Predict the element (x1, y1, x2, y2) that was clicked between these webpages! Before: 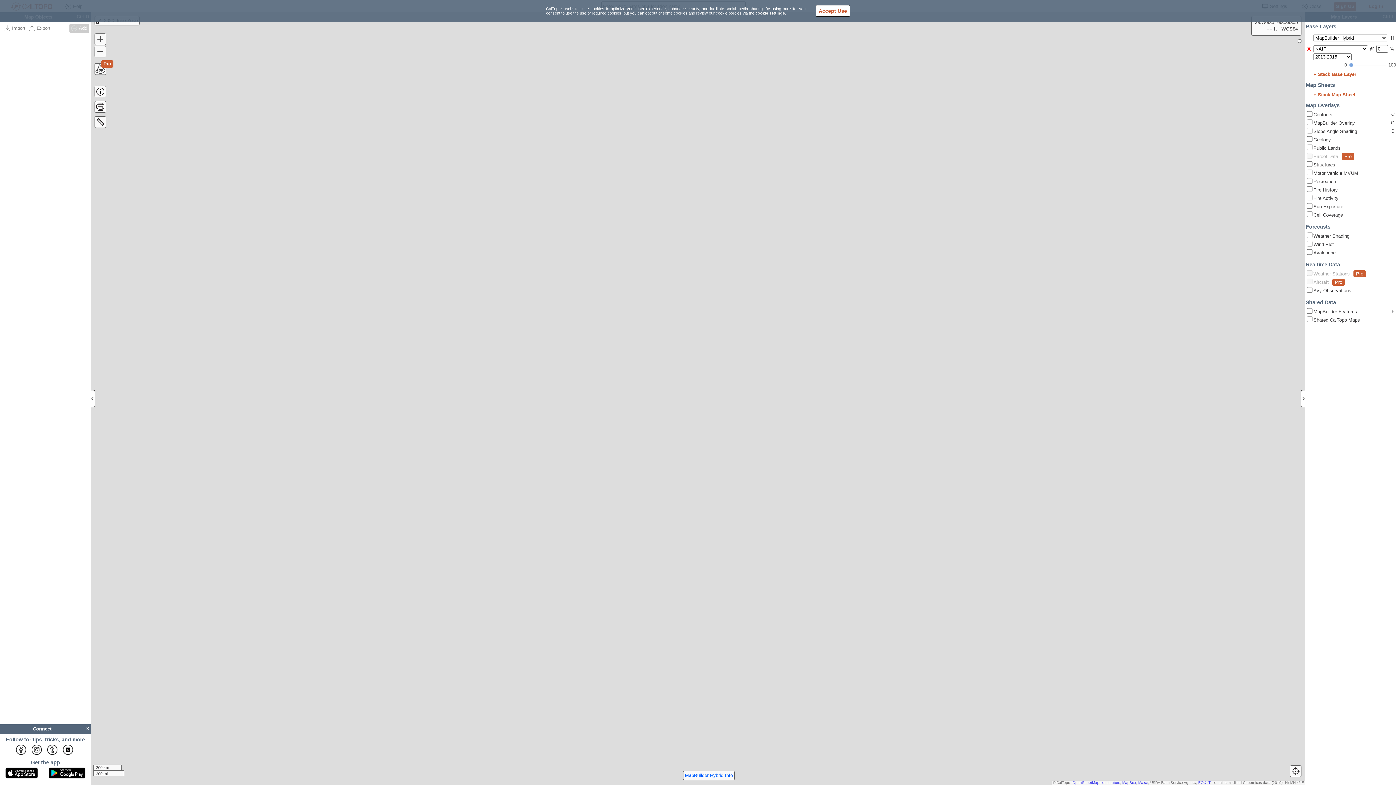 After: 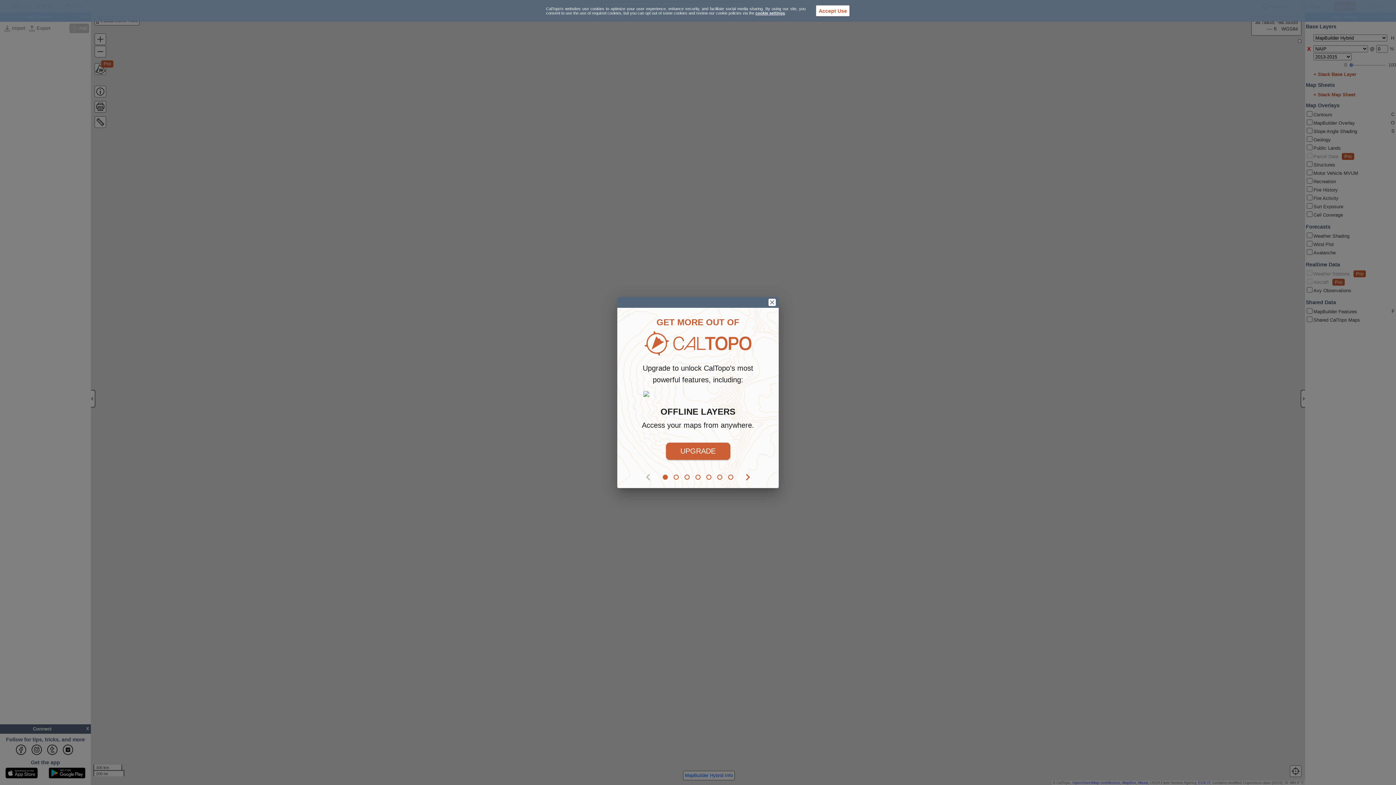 Action: label: Pro bbox: (1332, 278, 1345, 285)